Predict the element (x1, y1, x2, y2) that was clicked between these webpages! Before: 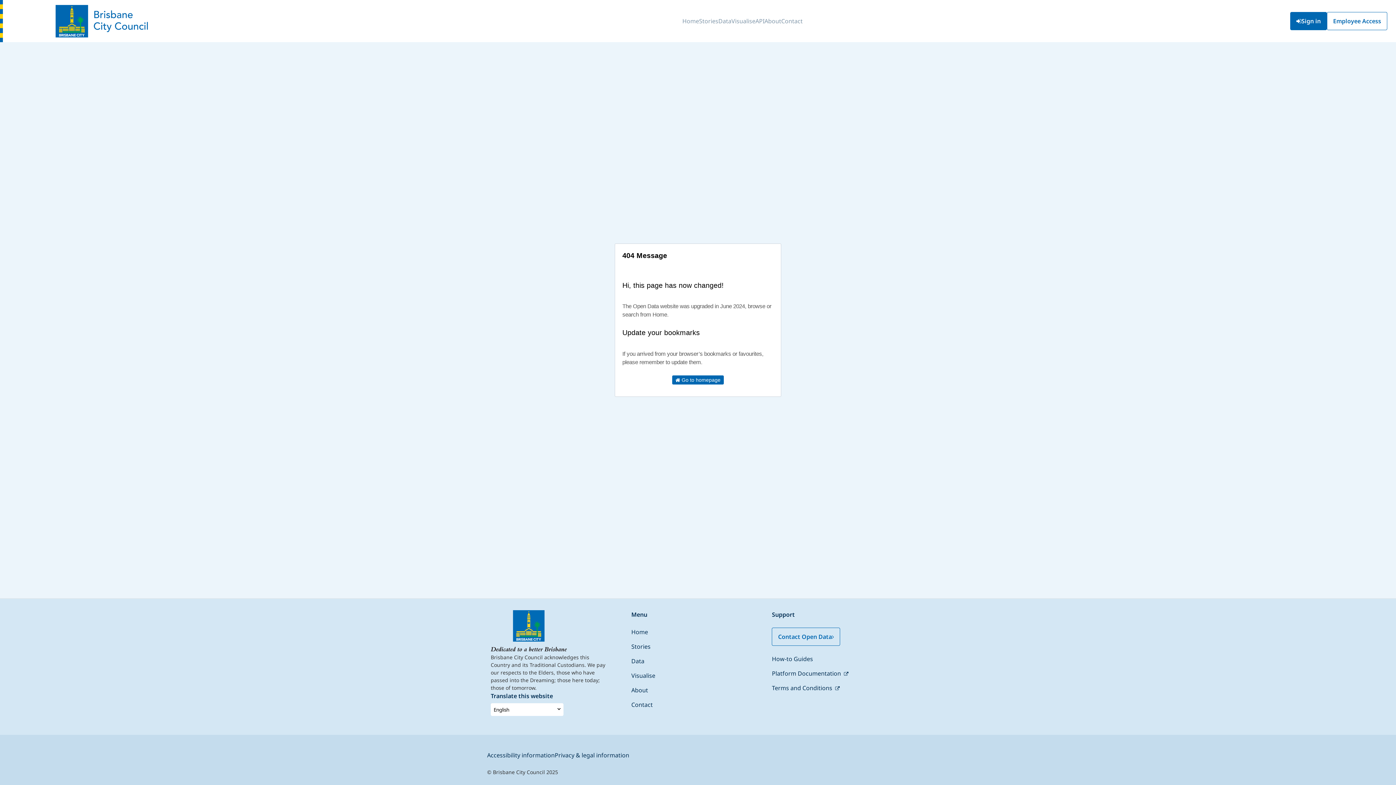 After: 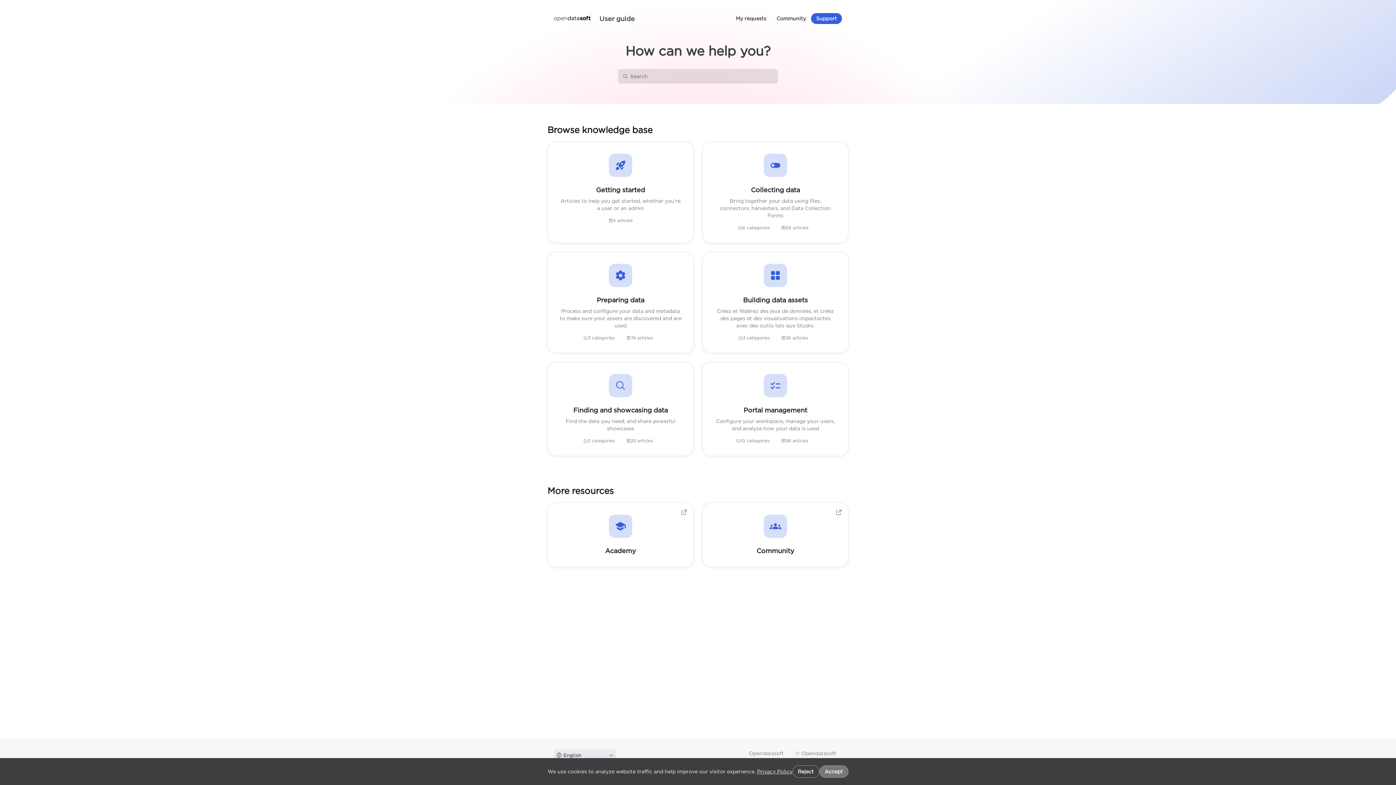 Action: label: Platform Documentation  bbox: (772, 669, 848, 677)